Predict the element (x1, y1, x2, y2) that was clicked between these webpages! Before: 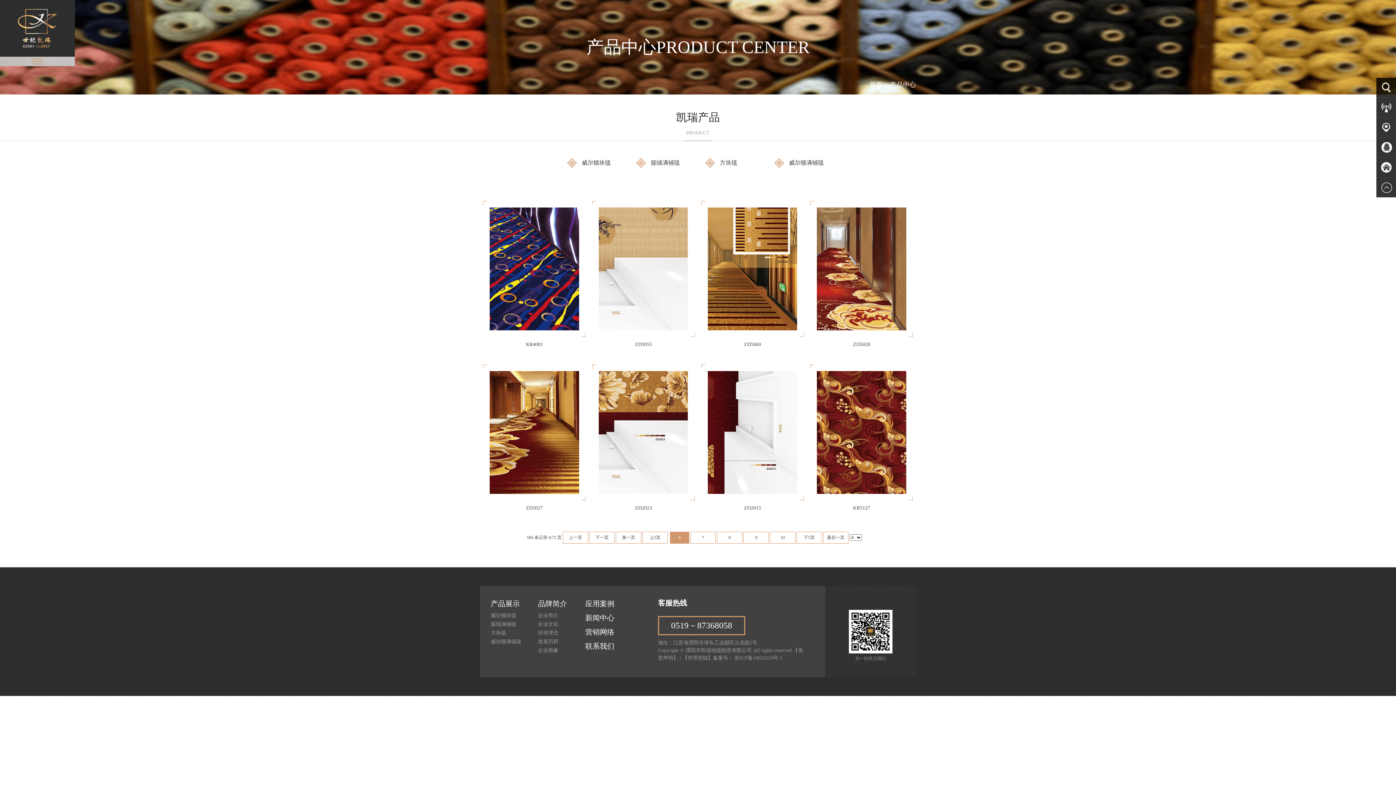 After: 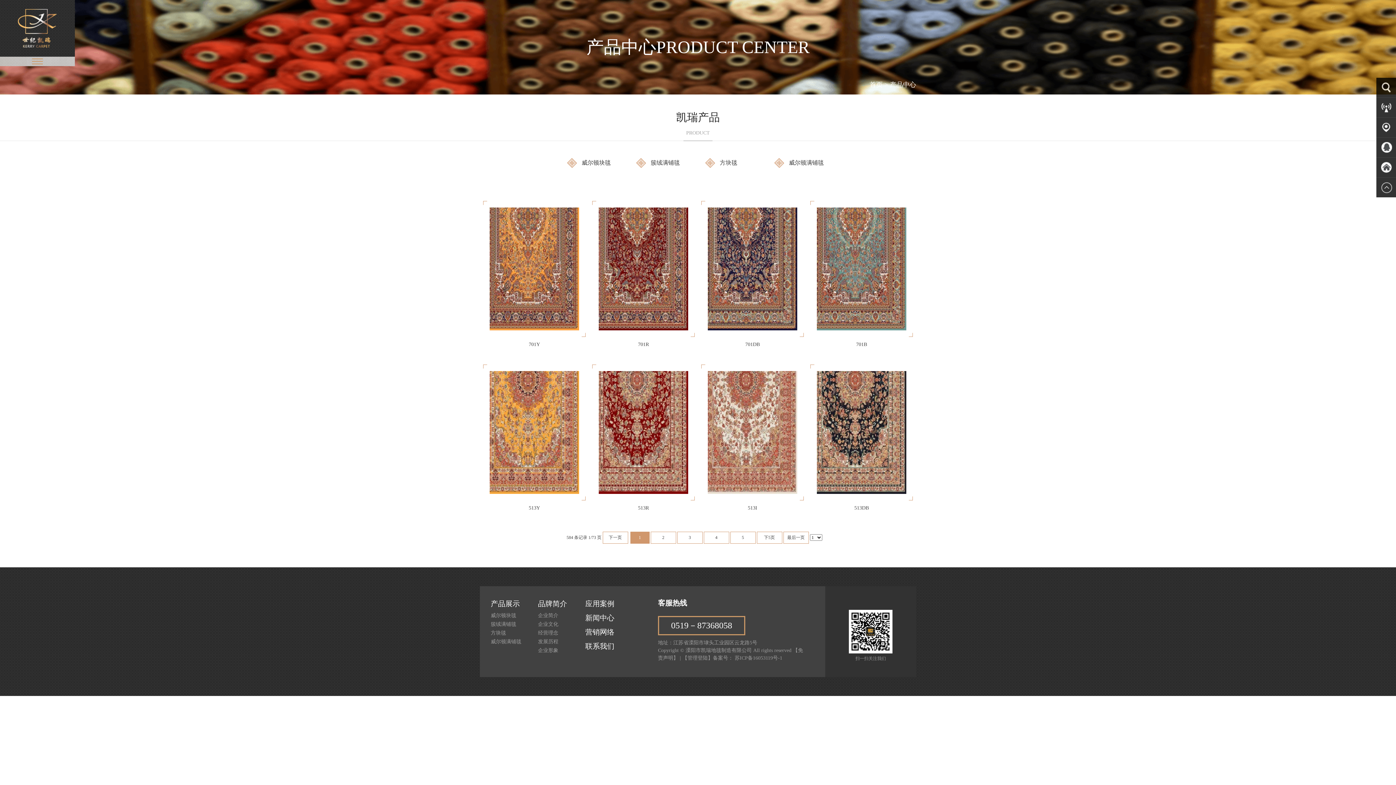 Action: bbox: (616, 532, 641, 544) label: 第一页